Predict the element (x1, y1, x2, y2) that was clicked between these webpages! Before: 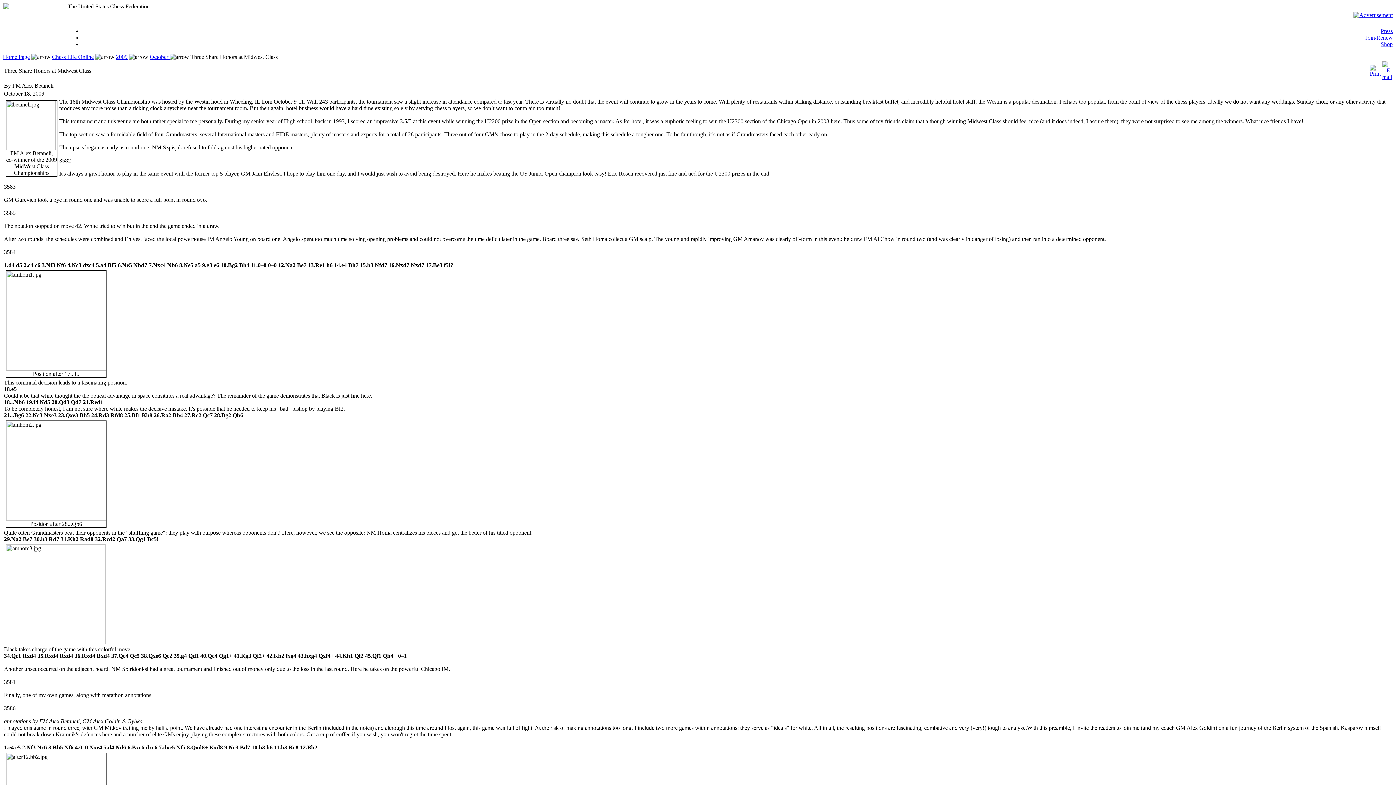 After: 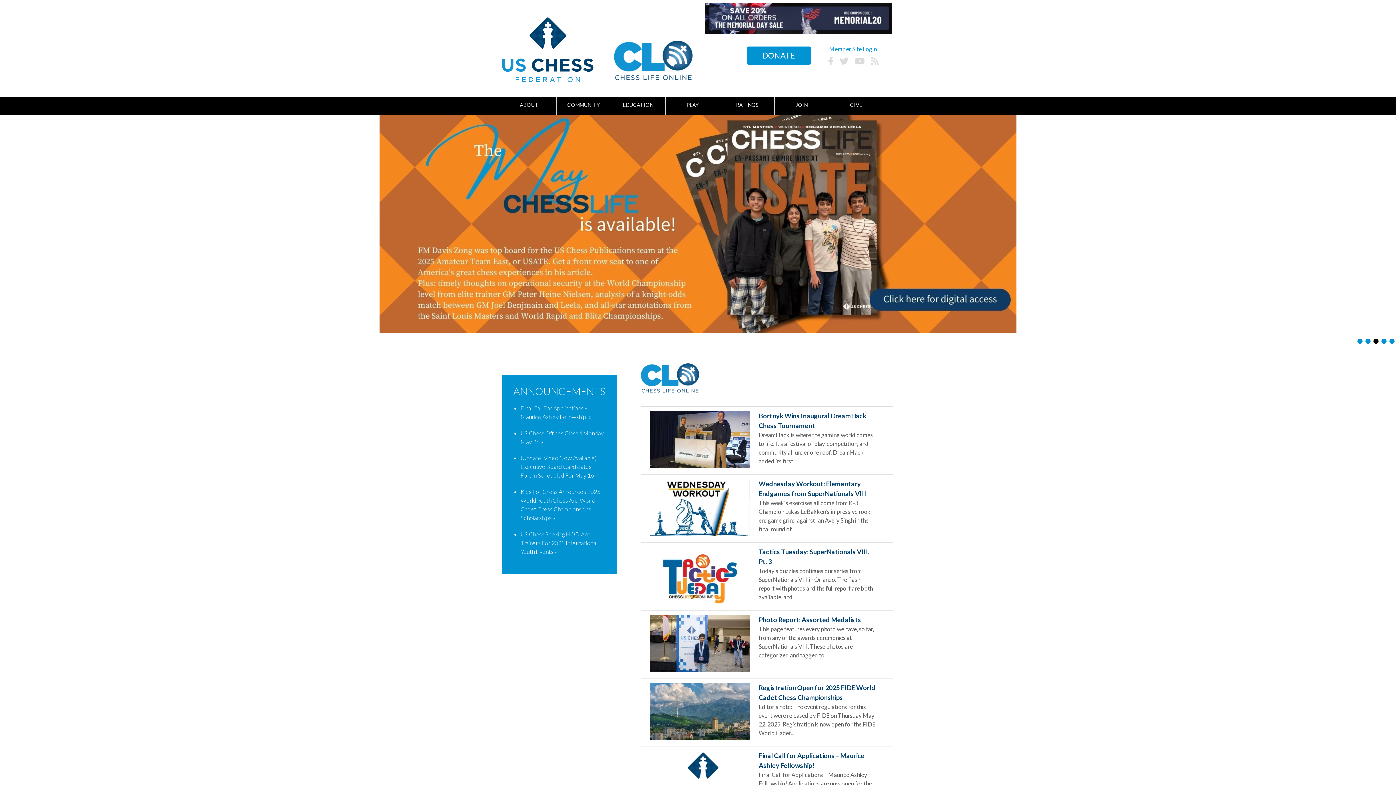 Action: bbox: (3, 3, 9, 9)